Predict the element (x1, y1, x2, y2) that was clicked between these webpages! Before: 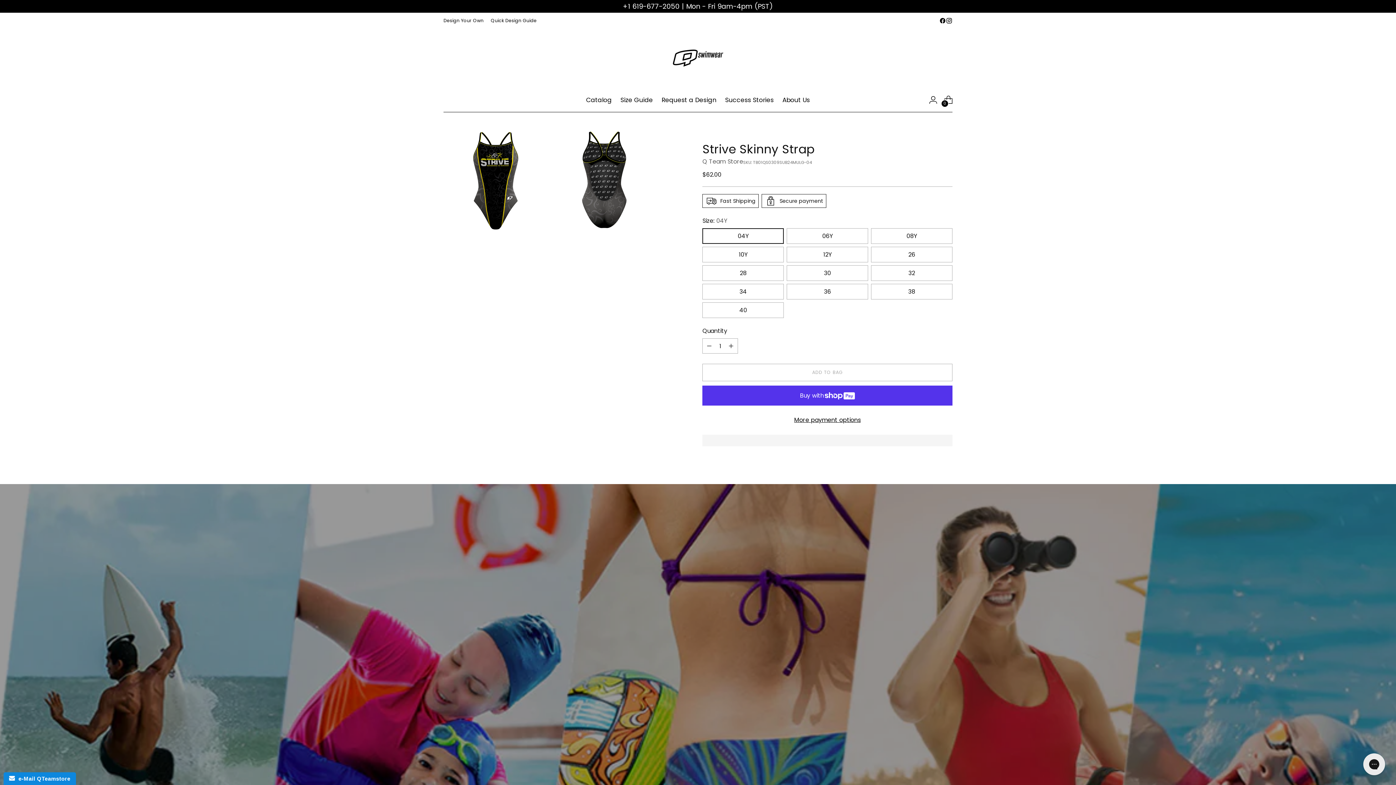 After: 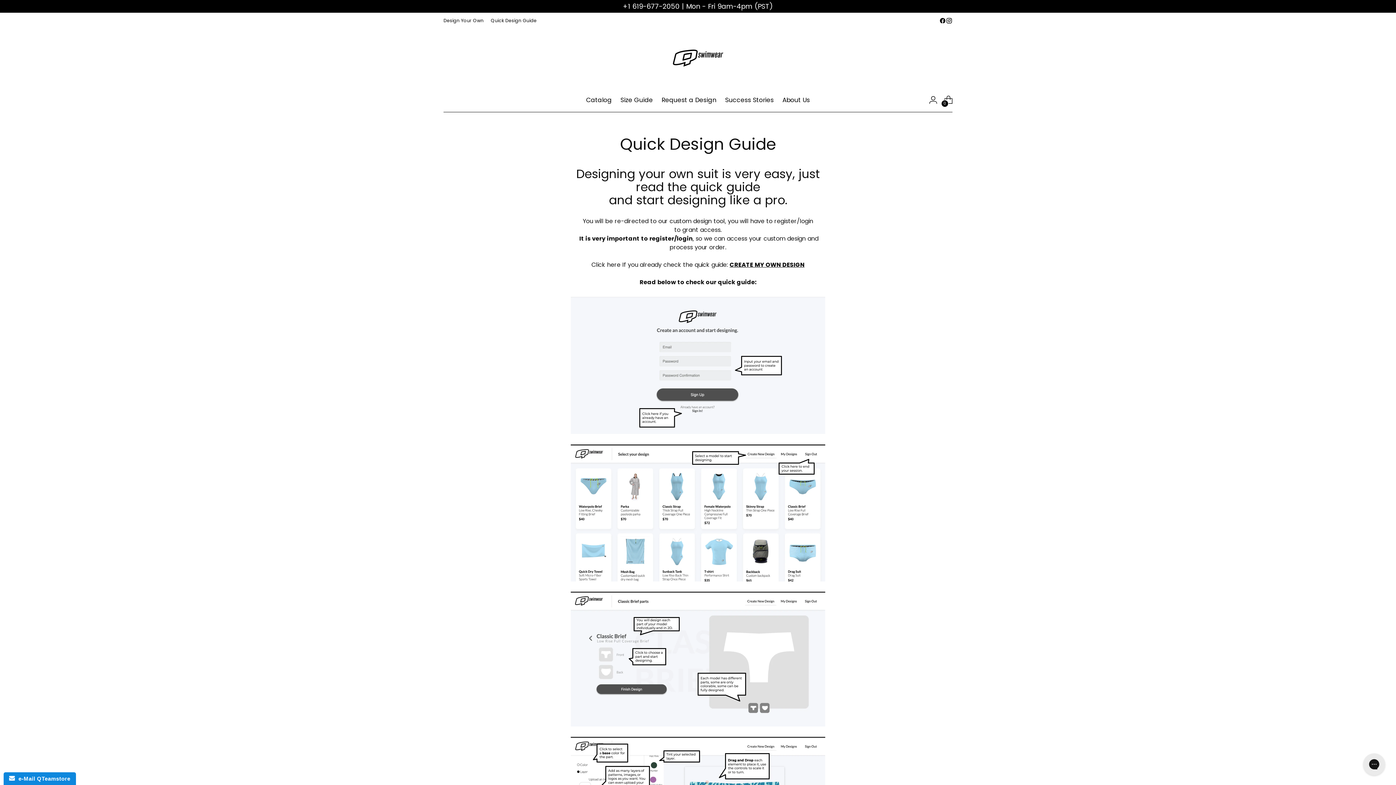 Action: label: Quick Design Guide bbox: (490, 12, 536, 28)